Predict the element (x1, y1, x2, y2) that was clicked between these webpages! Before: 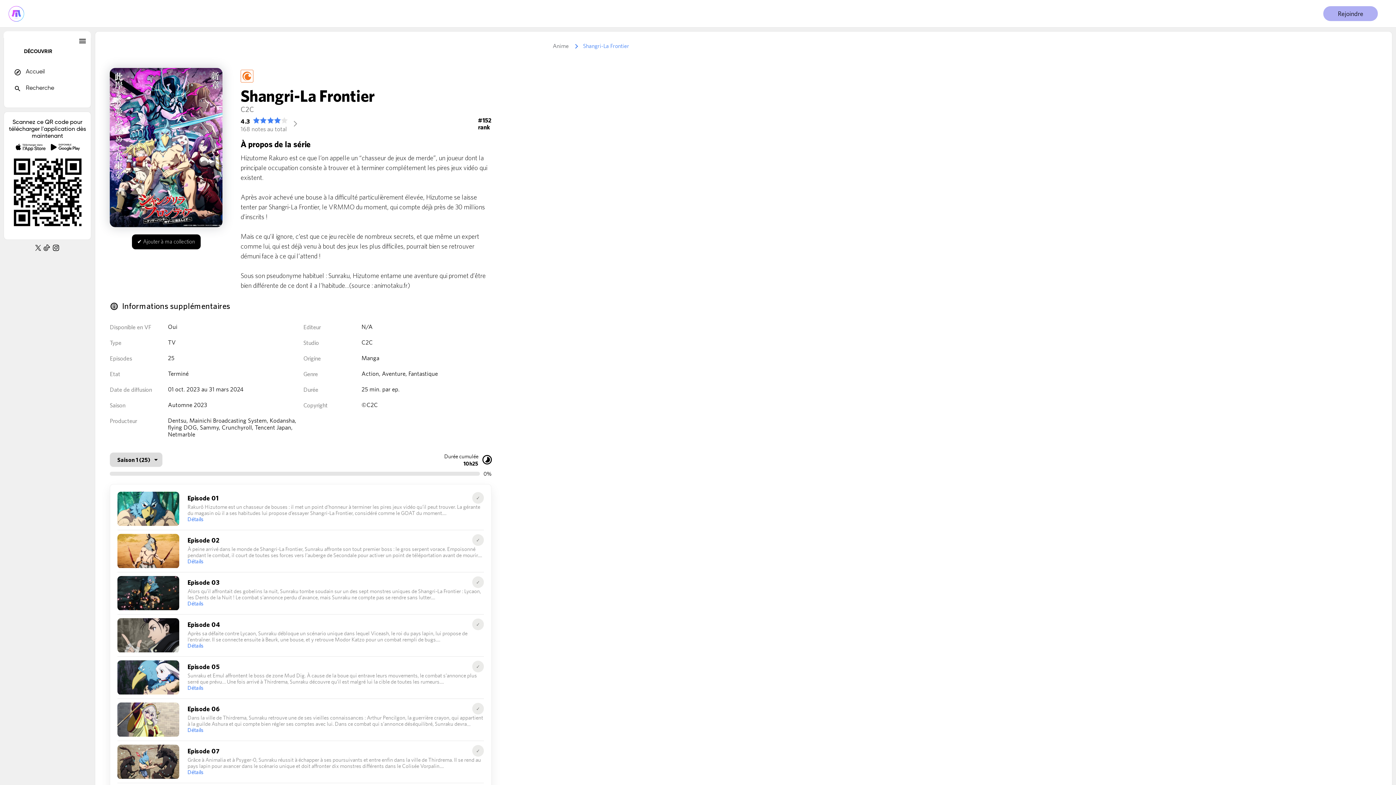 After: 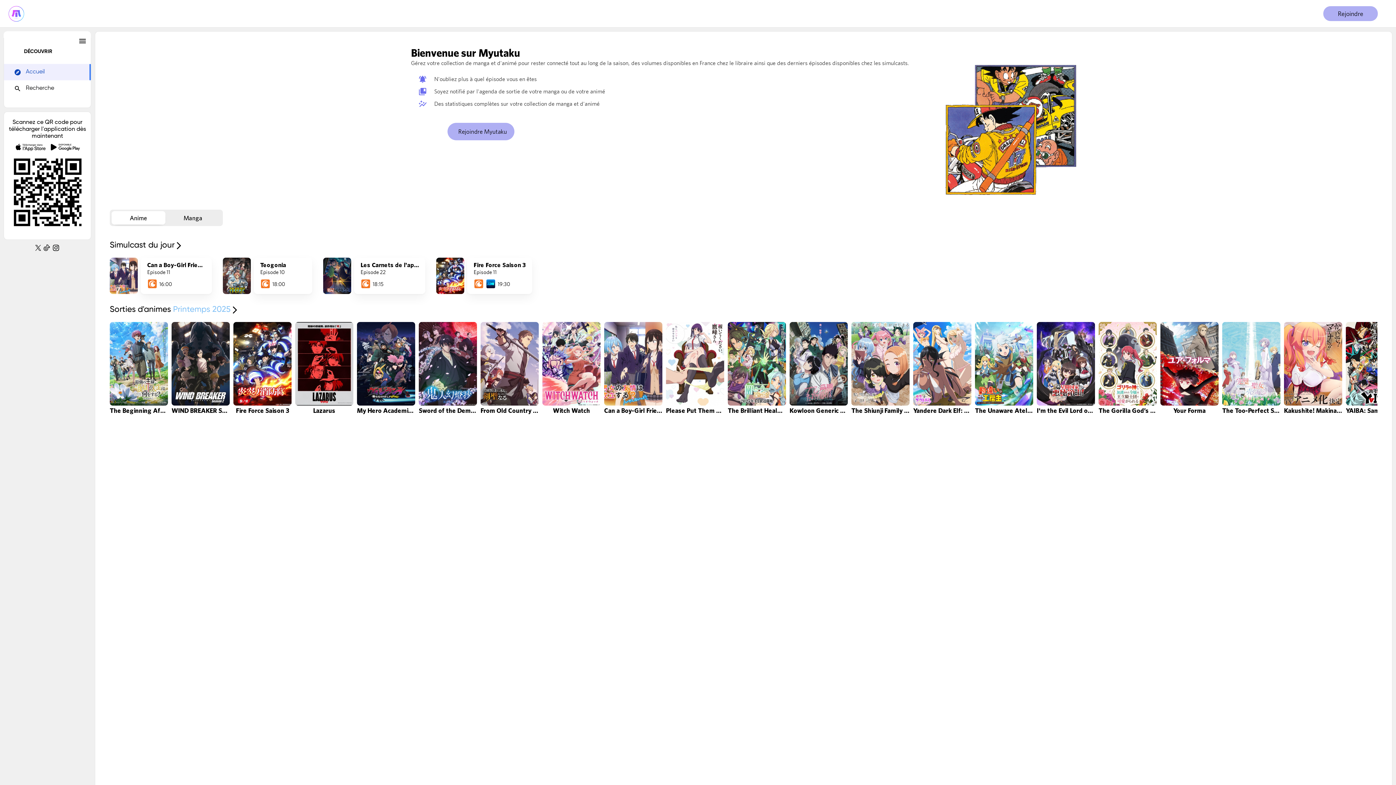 Action: label: explore
Accueil bbox: (4, 64, 90, 80)